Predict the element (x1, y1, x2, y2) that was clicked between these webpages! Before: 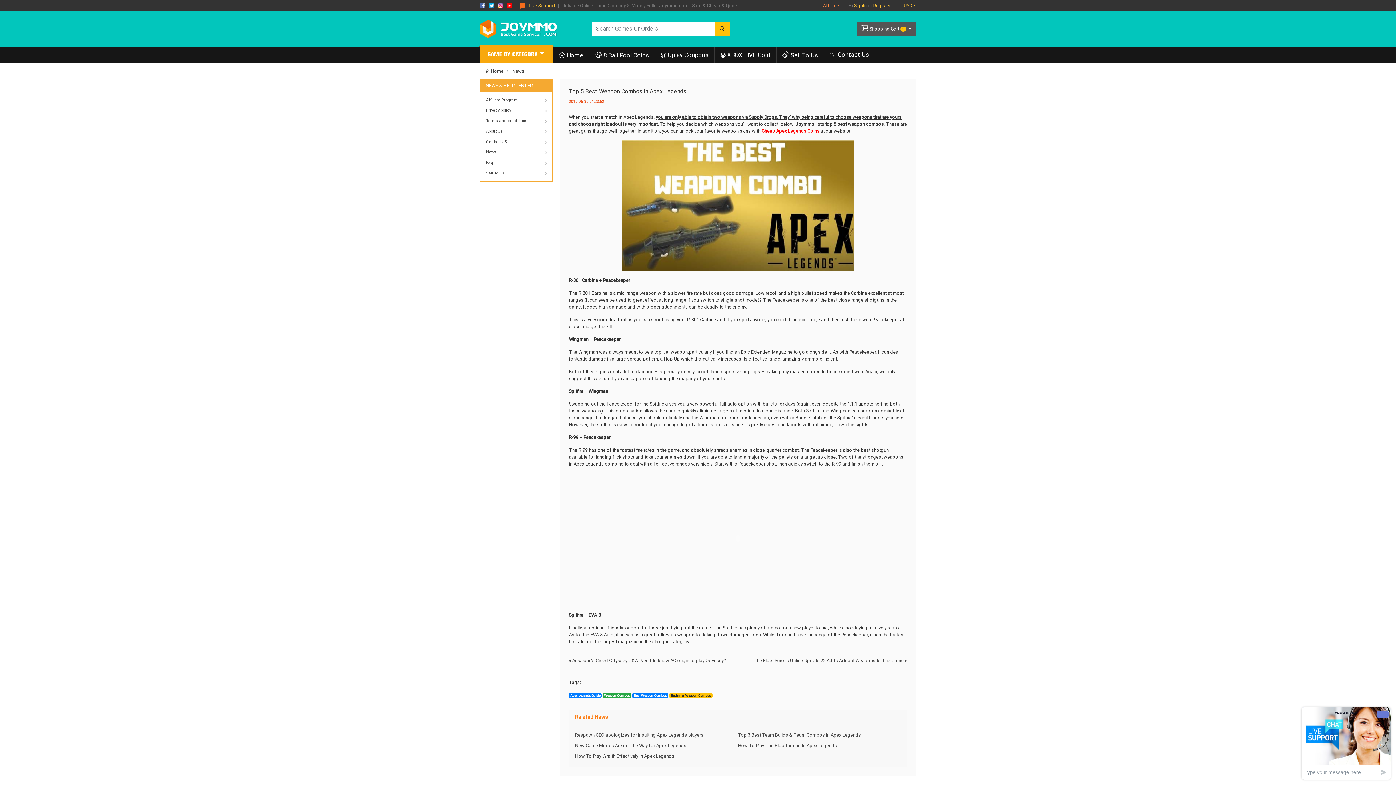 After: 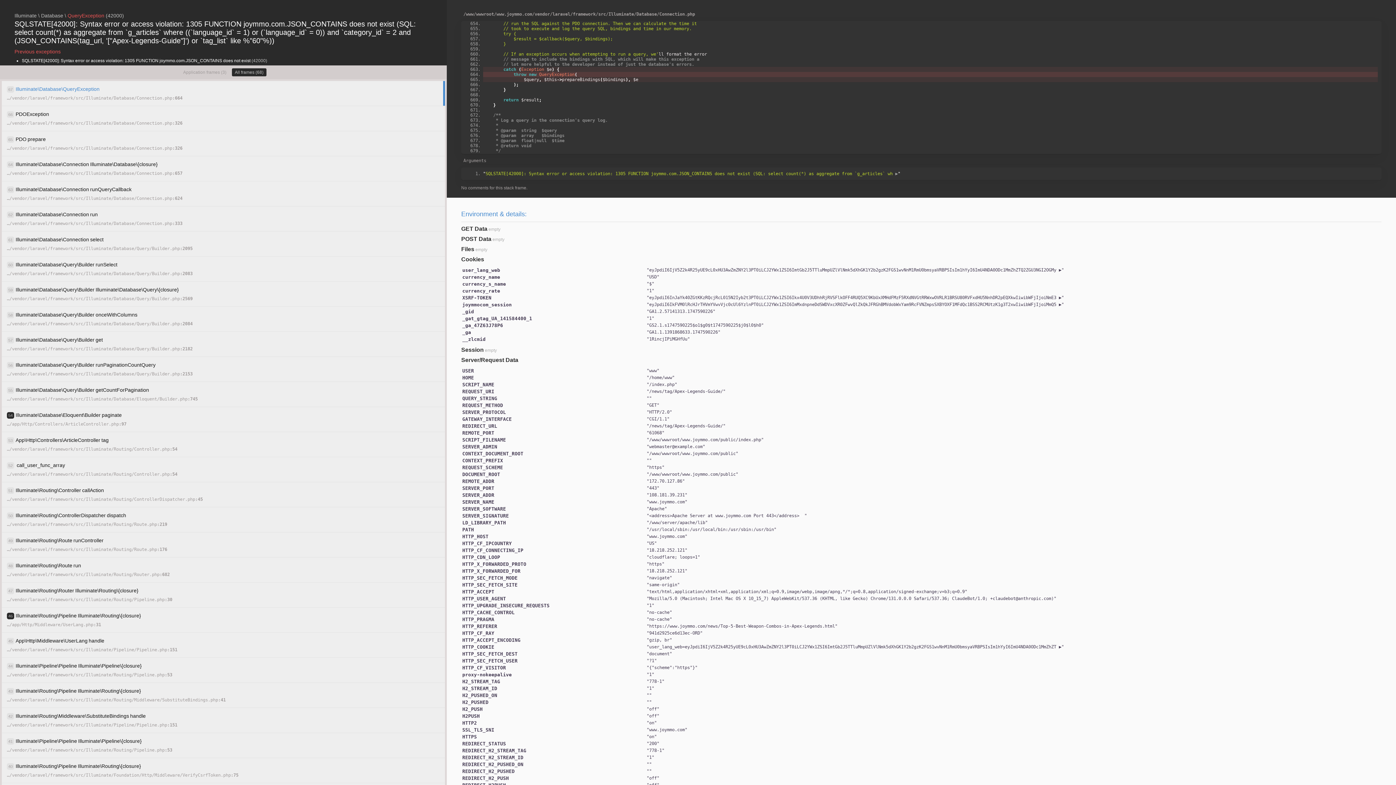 Action: label: Apex Legends Guide bbox: (569, 693, 601, 698)